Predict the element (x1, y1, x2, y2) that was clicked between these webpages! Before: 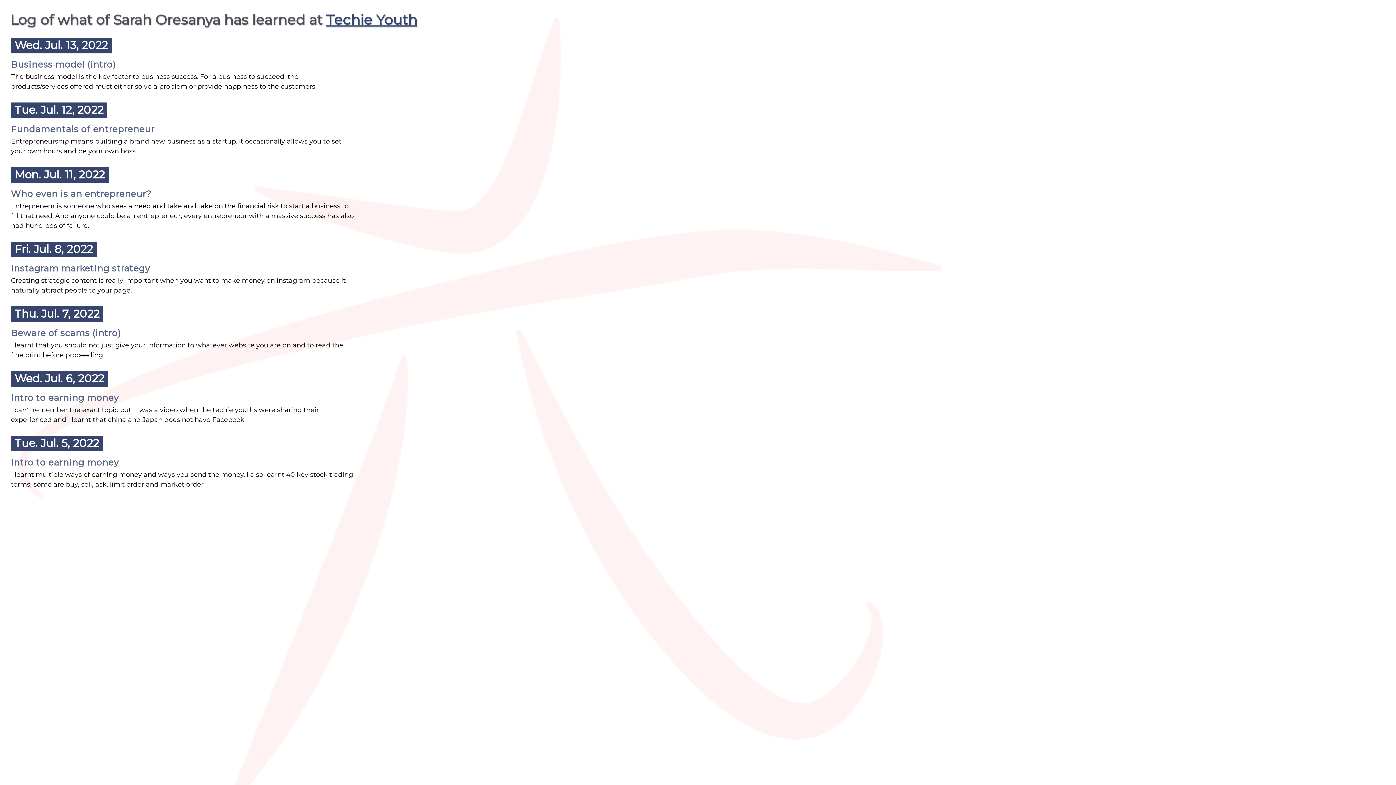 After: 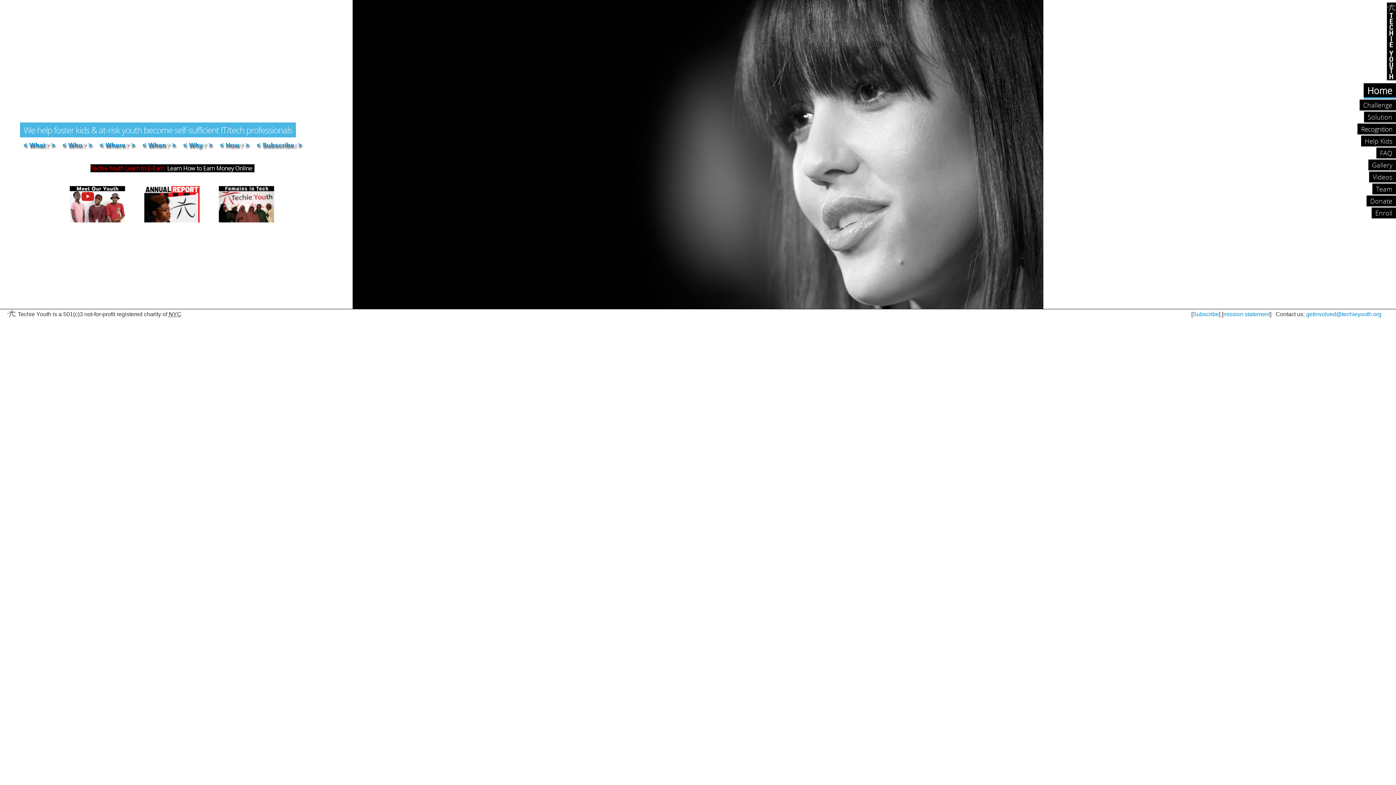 Action: label: Techie Youth bbox: (326, 11, 417, 28)